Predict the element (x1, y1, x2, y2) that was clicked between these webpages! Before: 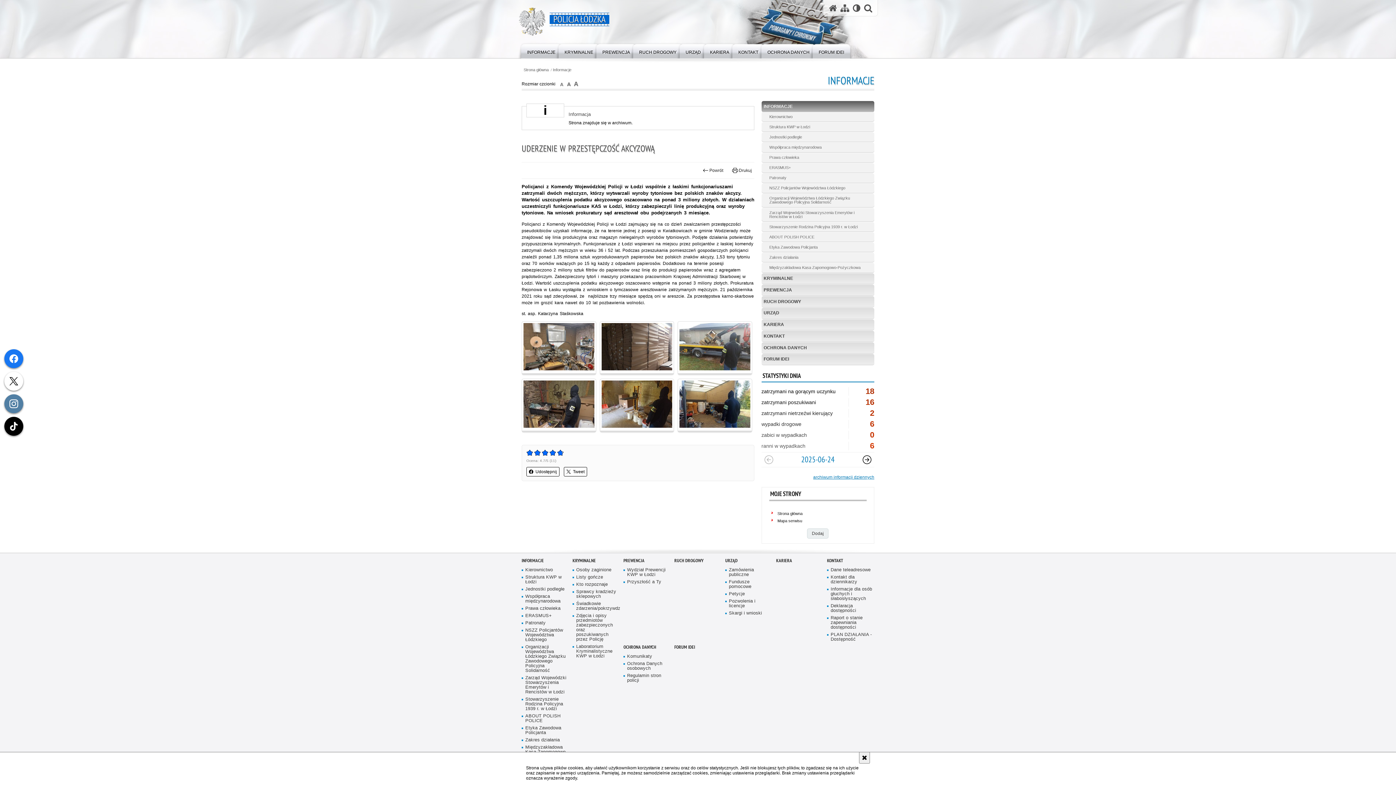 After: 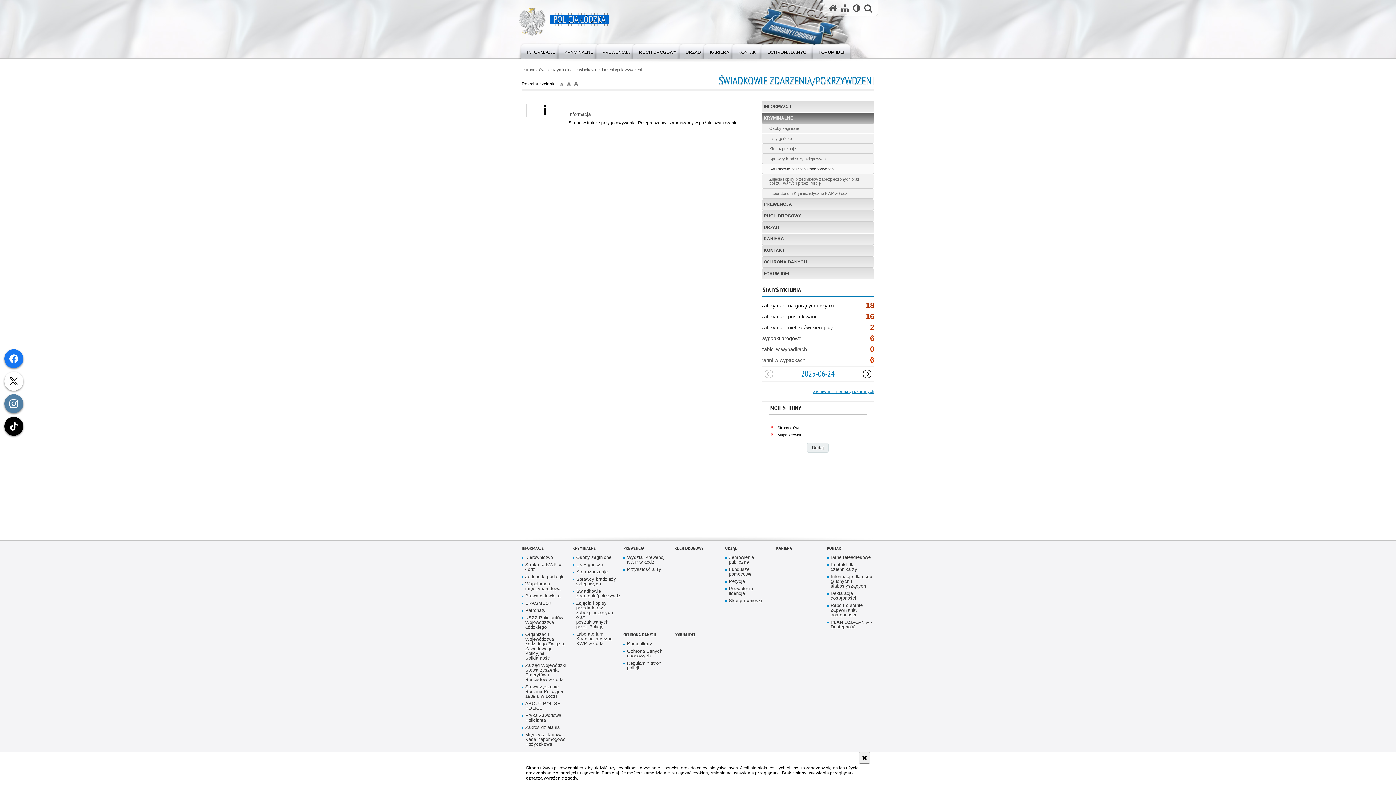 Action: label: Świadkowie zdarzenia/pokrzywdzeni bbox: (572, 601, 618, 611)